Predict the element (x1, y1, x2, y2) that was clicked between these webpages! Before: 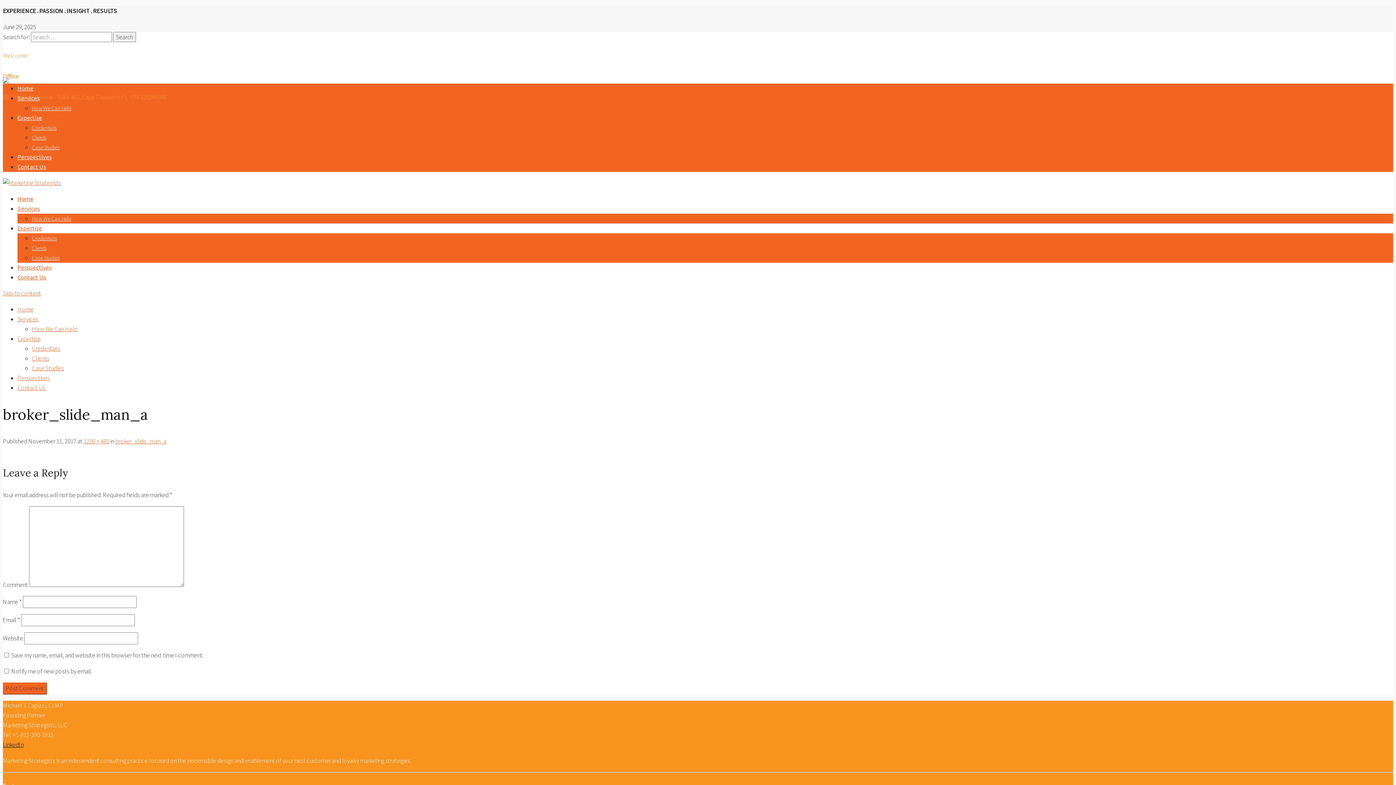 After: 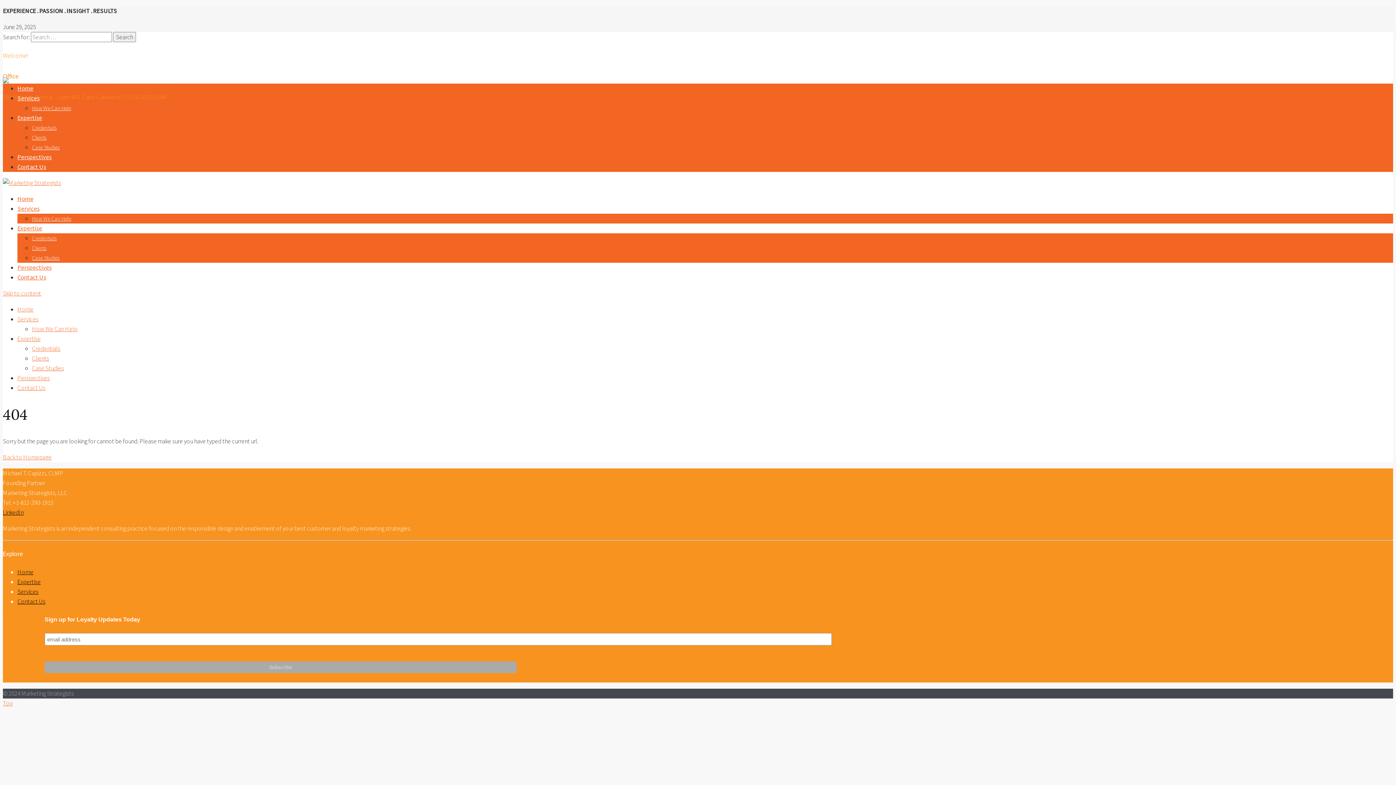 Action: bbox: (83, 437, 109, 445) label: 1200 × 480